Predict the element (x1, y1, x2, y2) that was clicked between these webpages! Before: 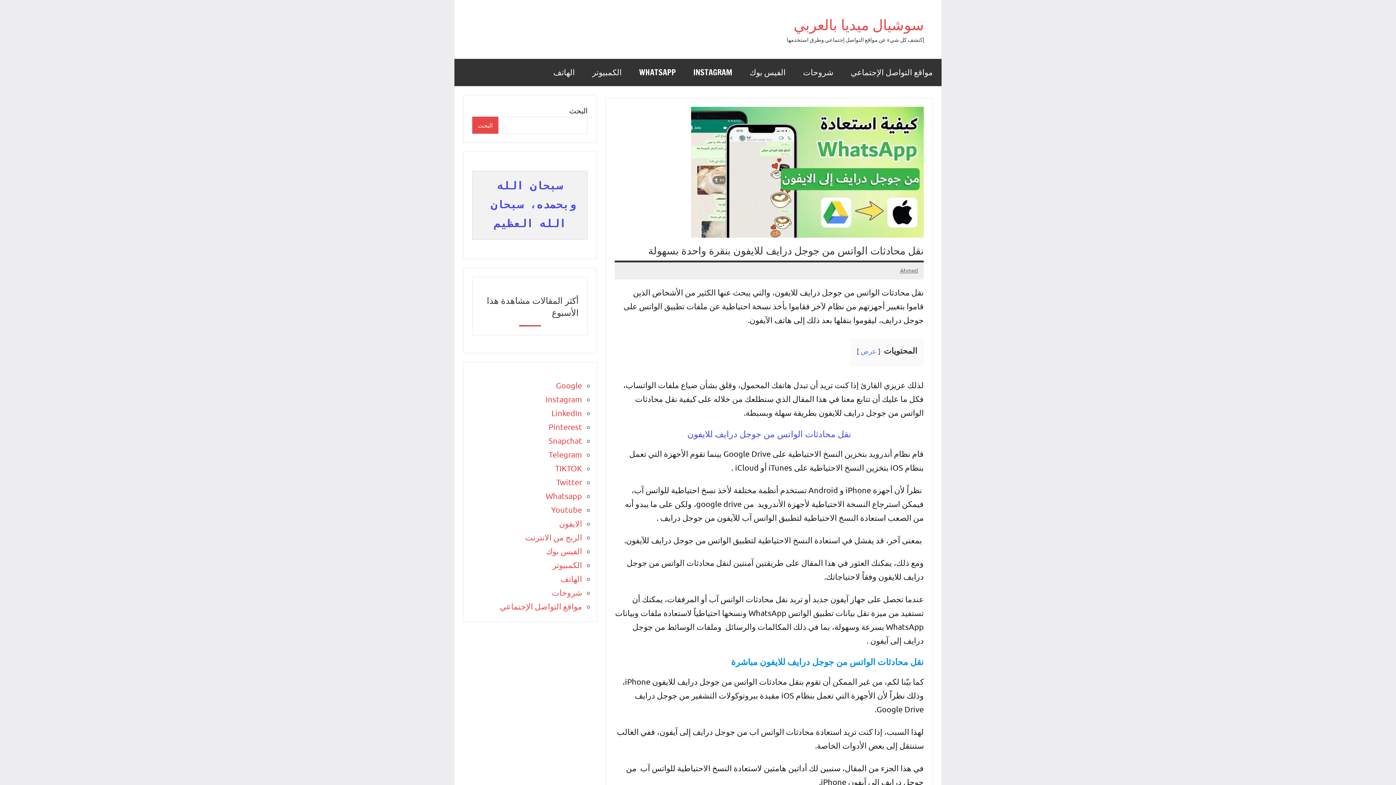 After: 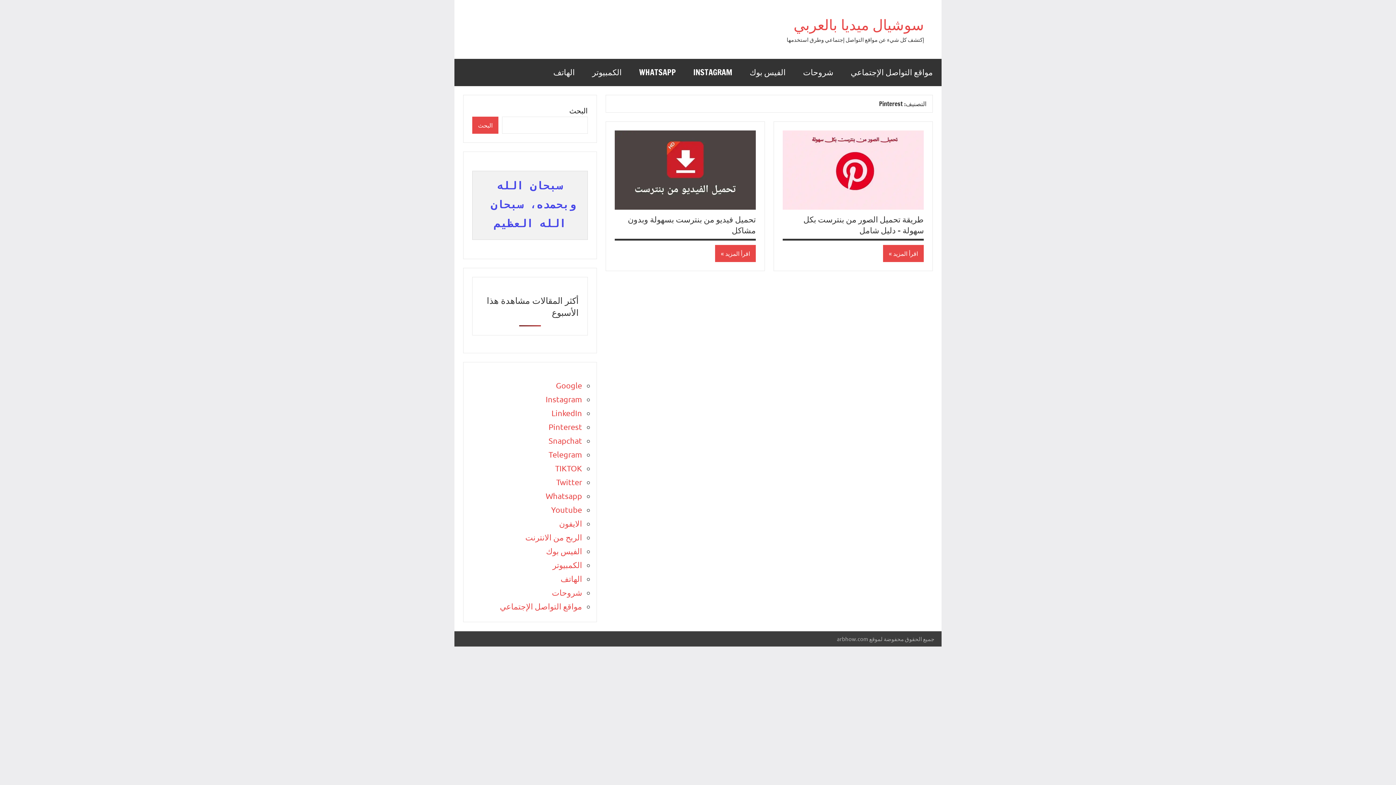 Action: bbox: (548, 422, 582, 431) label: Pinterest